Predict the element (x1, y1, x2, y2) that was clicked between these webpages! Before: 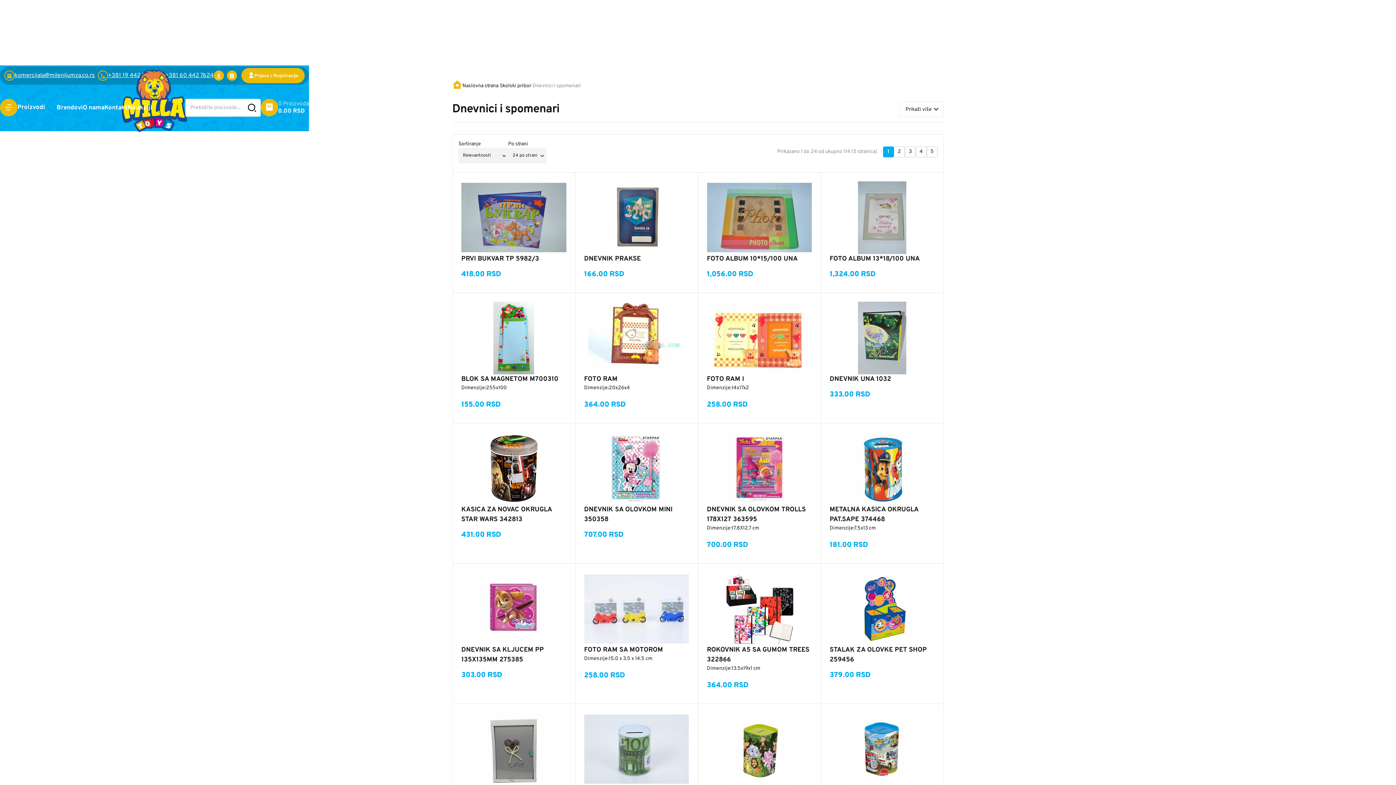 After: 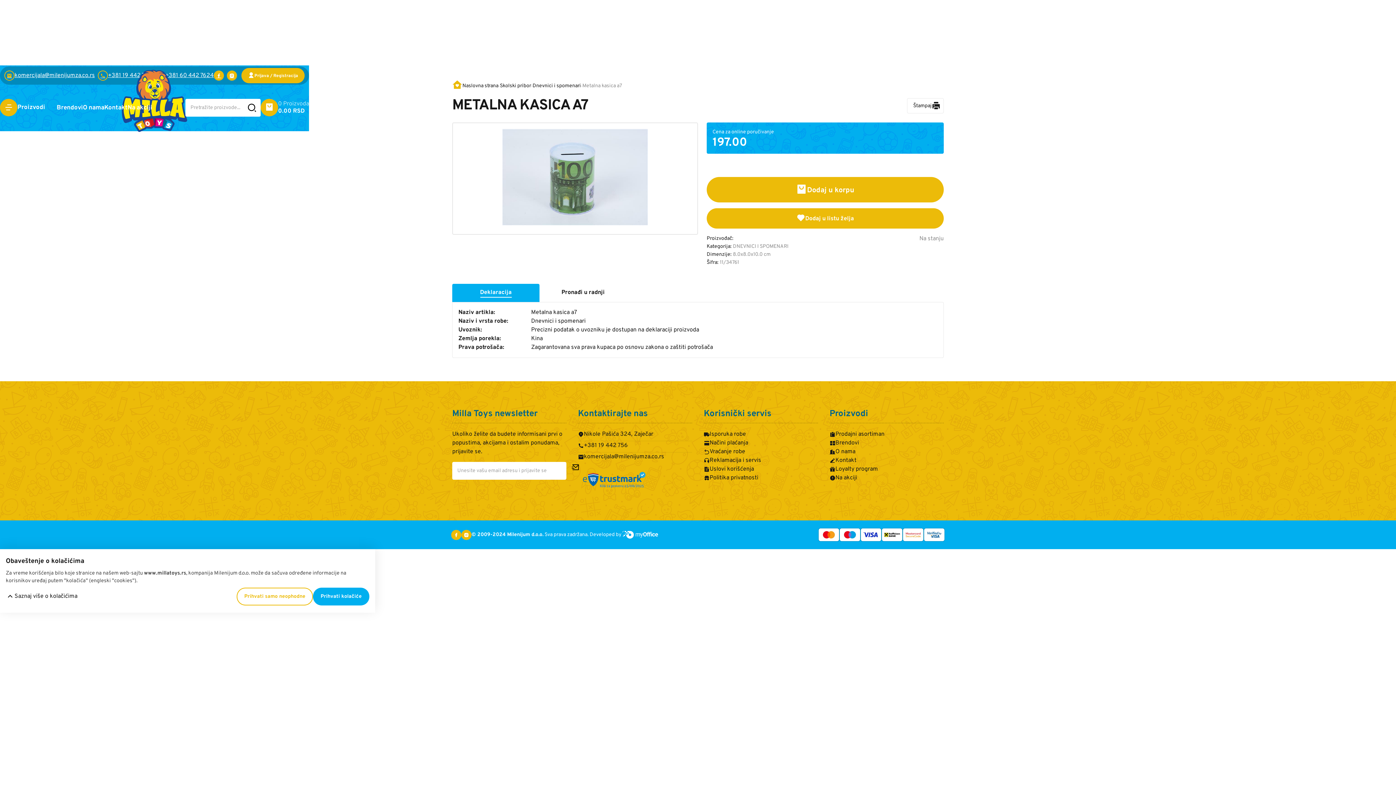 Action: bbox: (578, 713, 695, 785)